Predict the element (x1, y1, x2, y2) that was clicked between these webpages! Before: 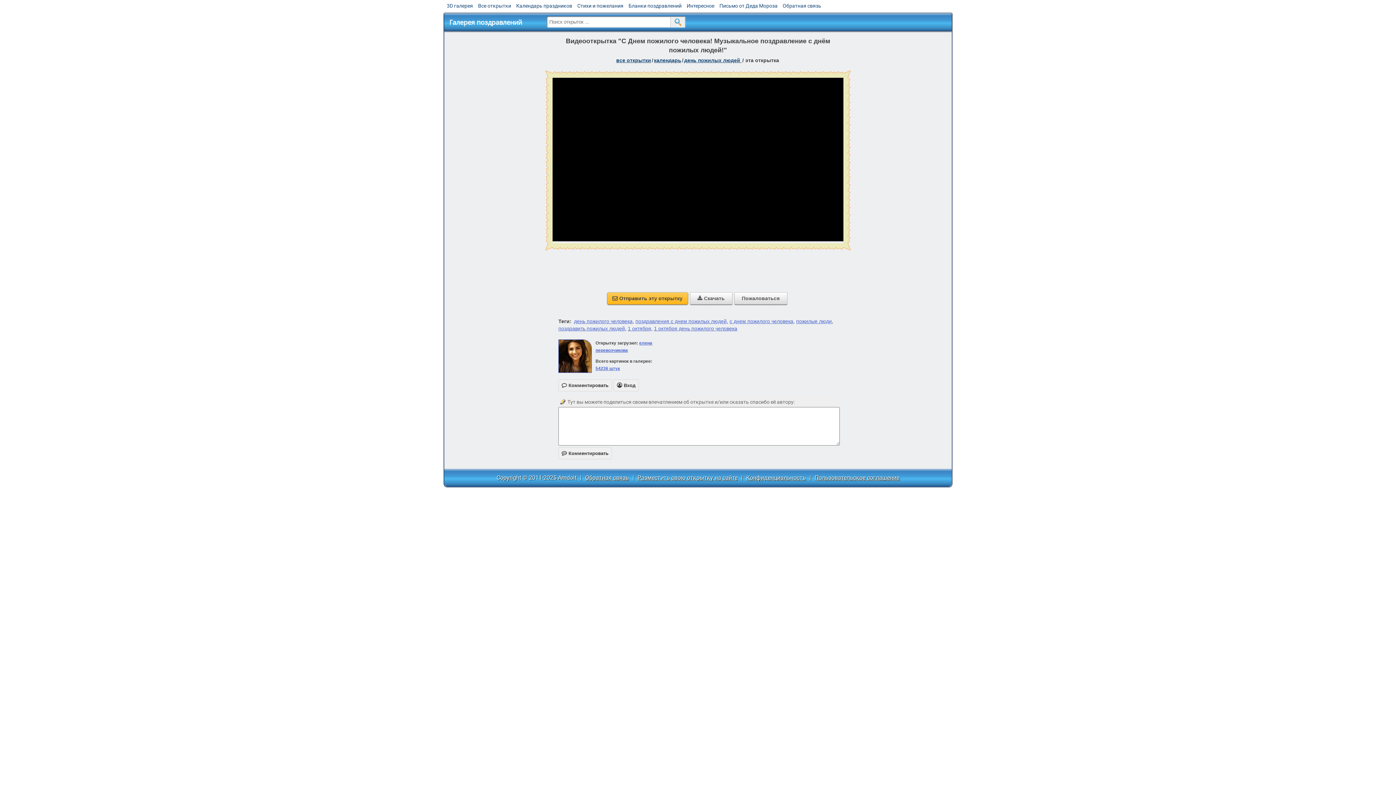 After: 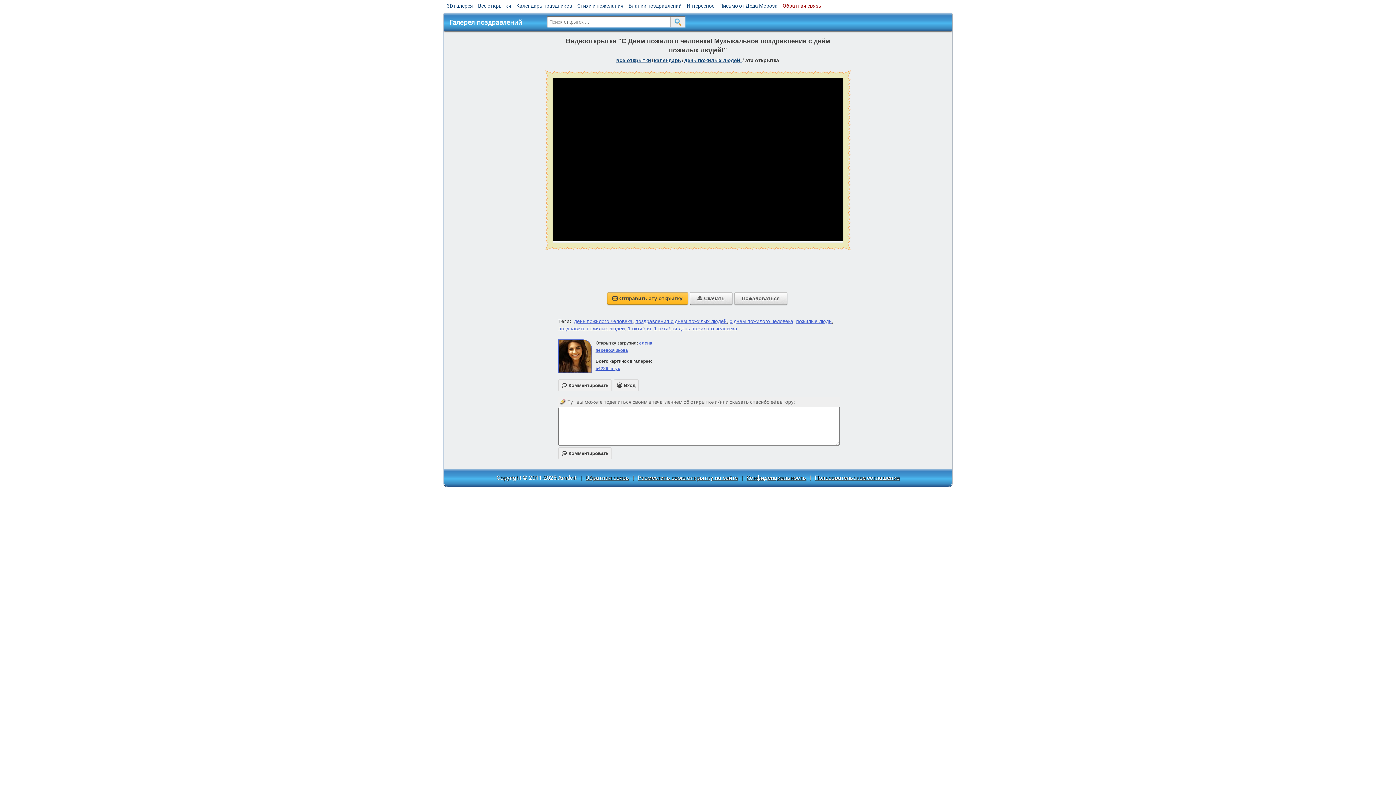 Action: label: Обратная связь bbox: (782, 2, 821, 8)